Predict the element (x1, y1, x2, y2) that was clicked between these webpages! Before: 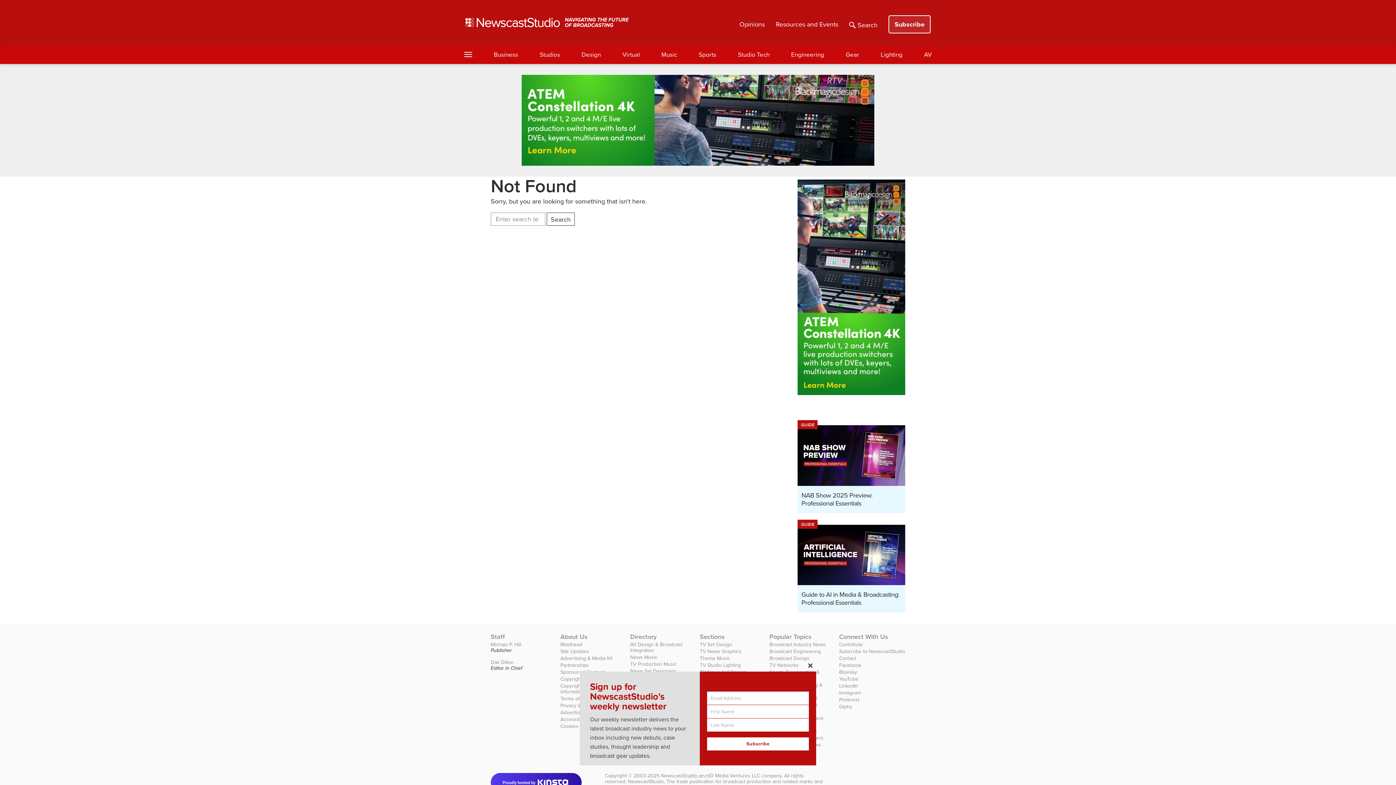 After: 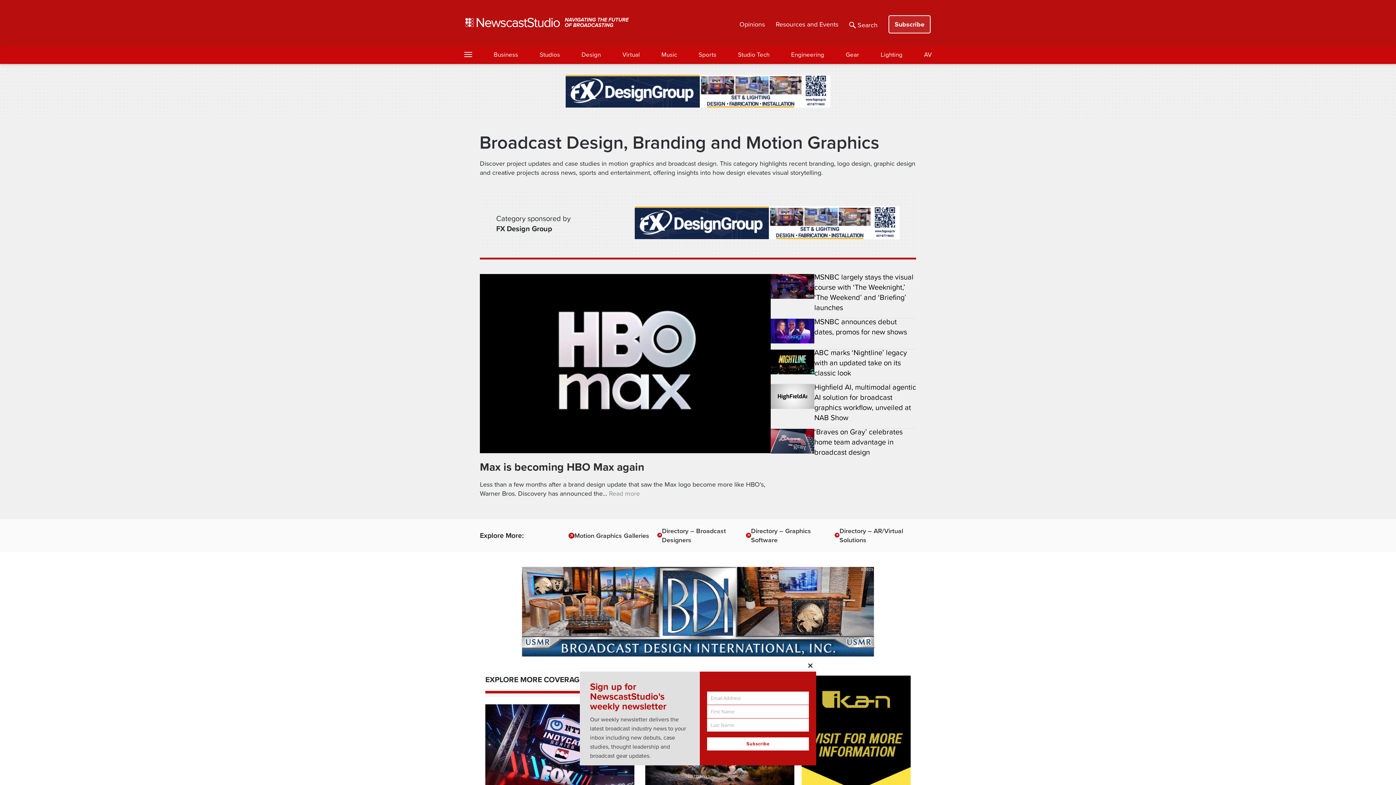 Action: bbox: (699, 648, 741, 655) label: TV News Graphics